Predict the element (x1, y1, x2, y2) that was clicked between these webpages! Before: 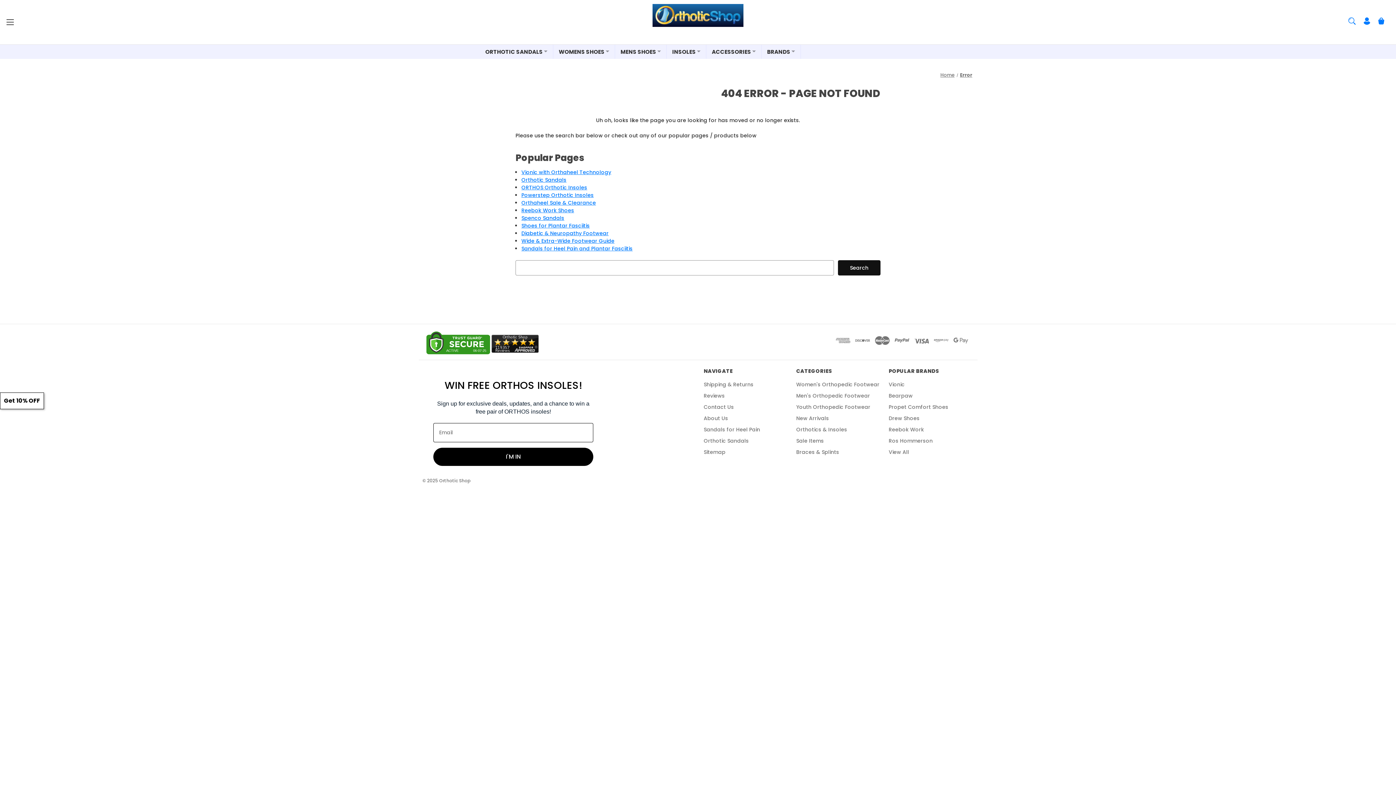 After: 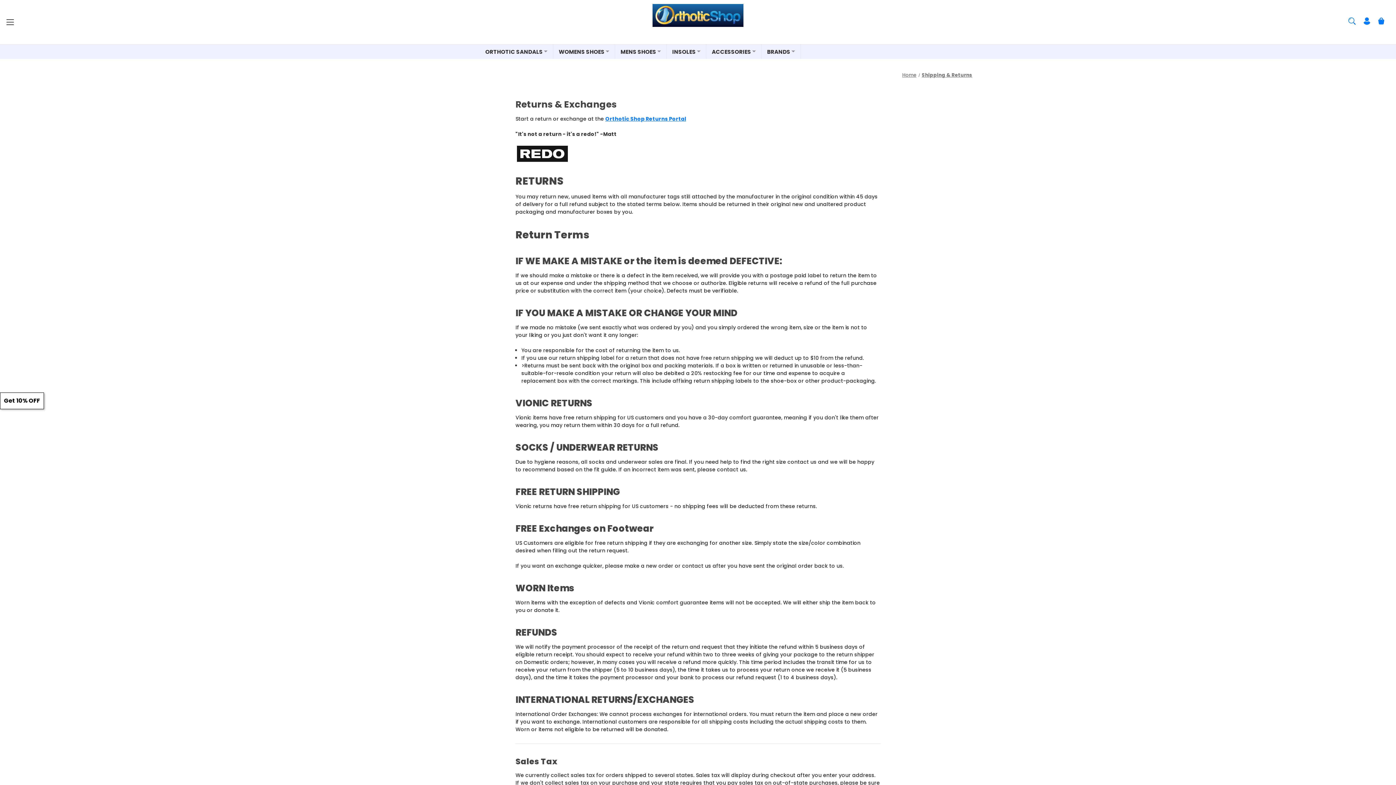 Action: label: Shipping & Returns bbox: (703, 381, 753, 388)